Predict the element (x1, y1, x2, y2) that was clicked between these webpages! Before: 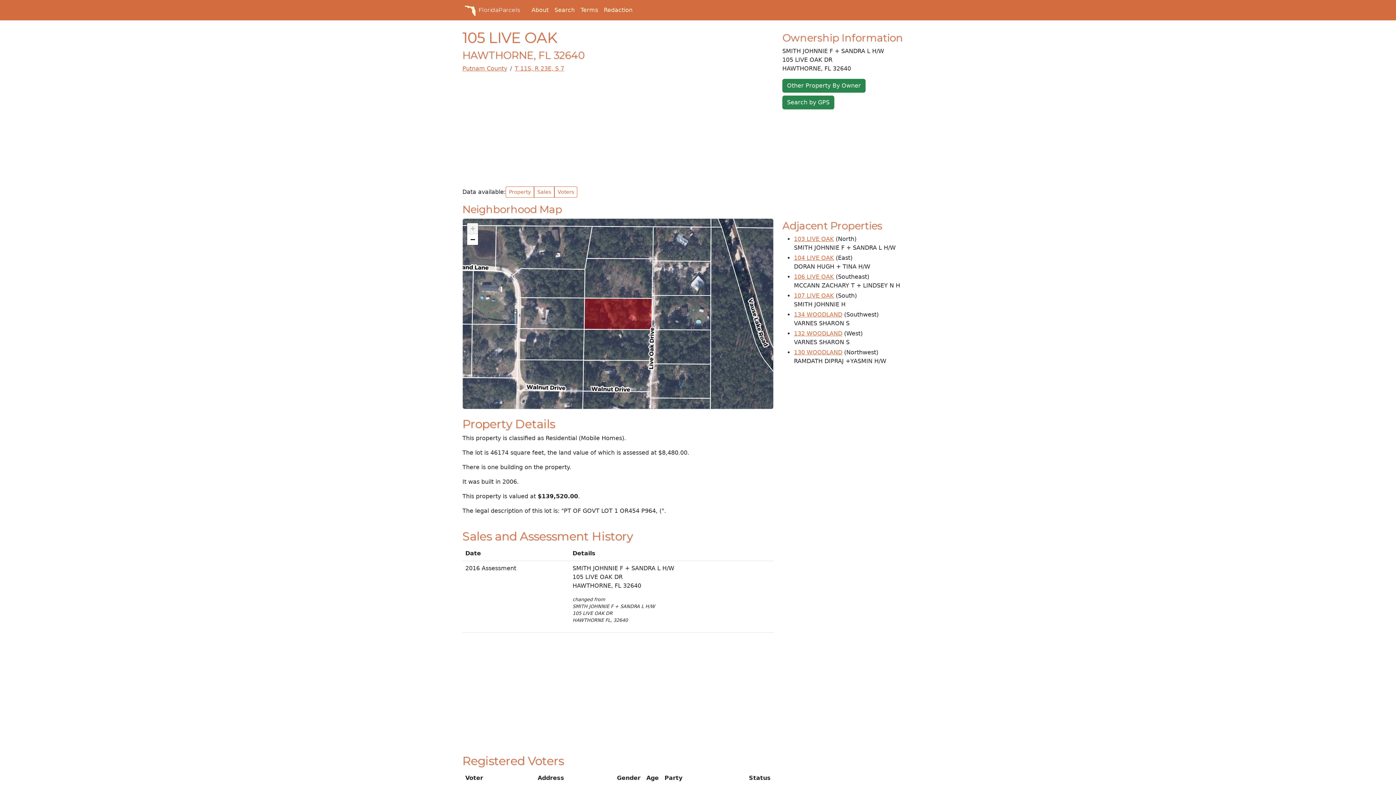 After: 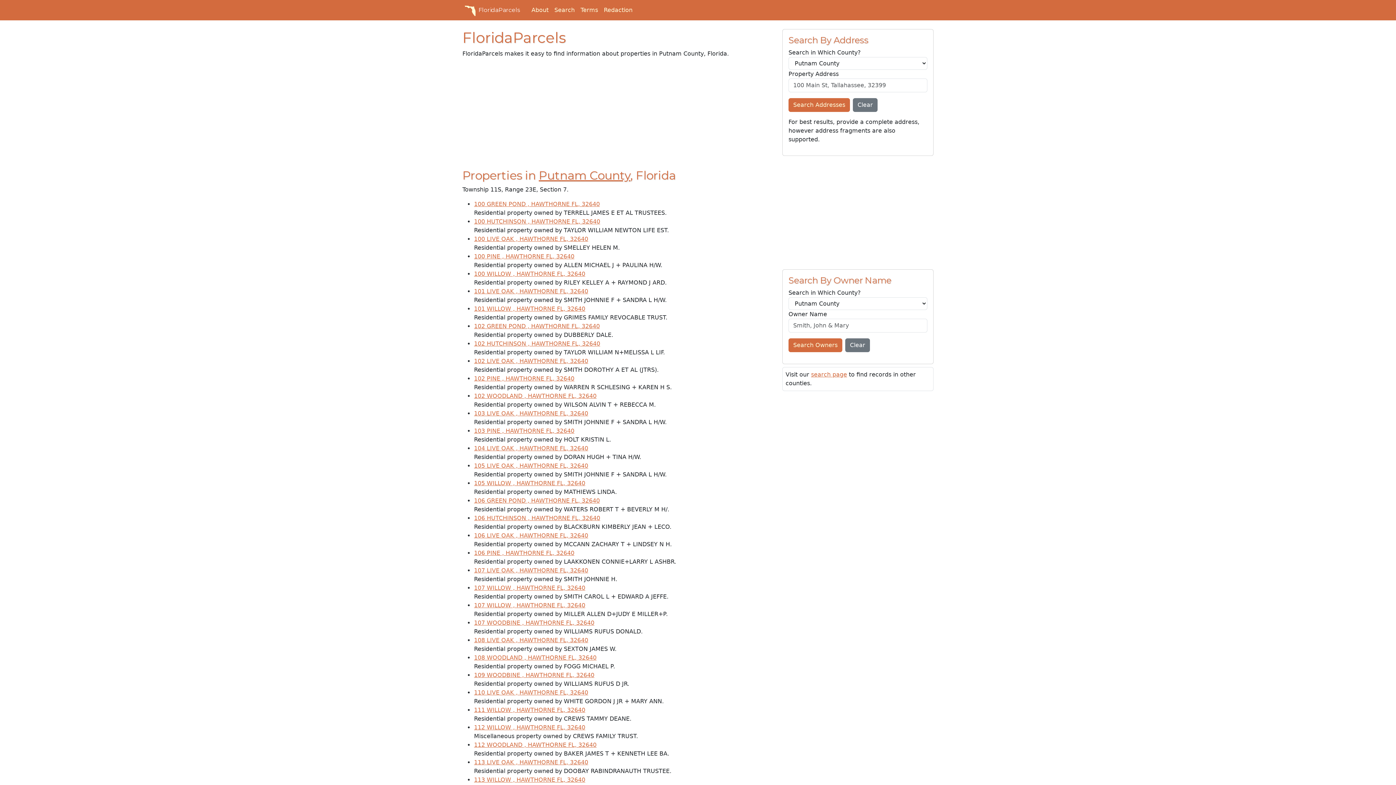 Action: bbox: (514, 65, 564, 72) label: T 11S, R 23E, S 7